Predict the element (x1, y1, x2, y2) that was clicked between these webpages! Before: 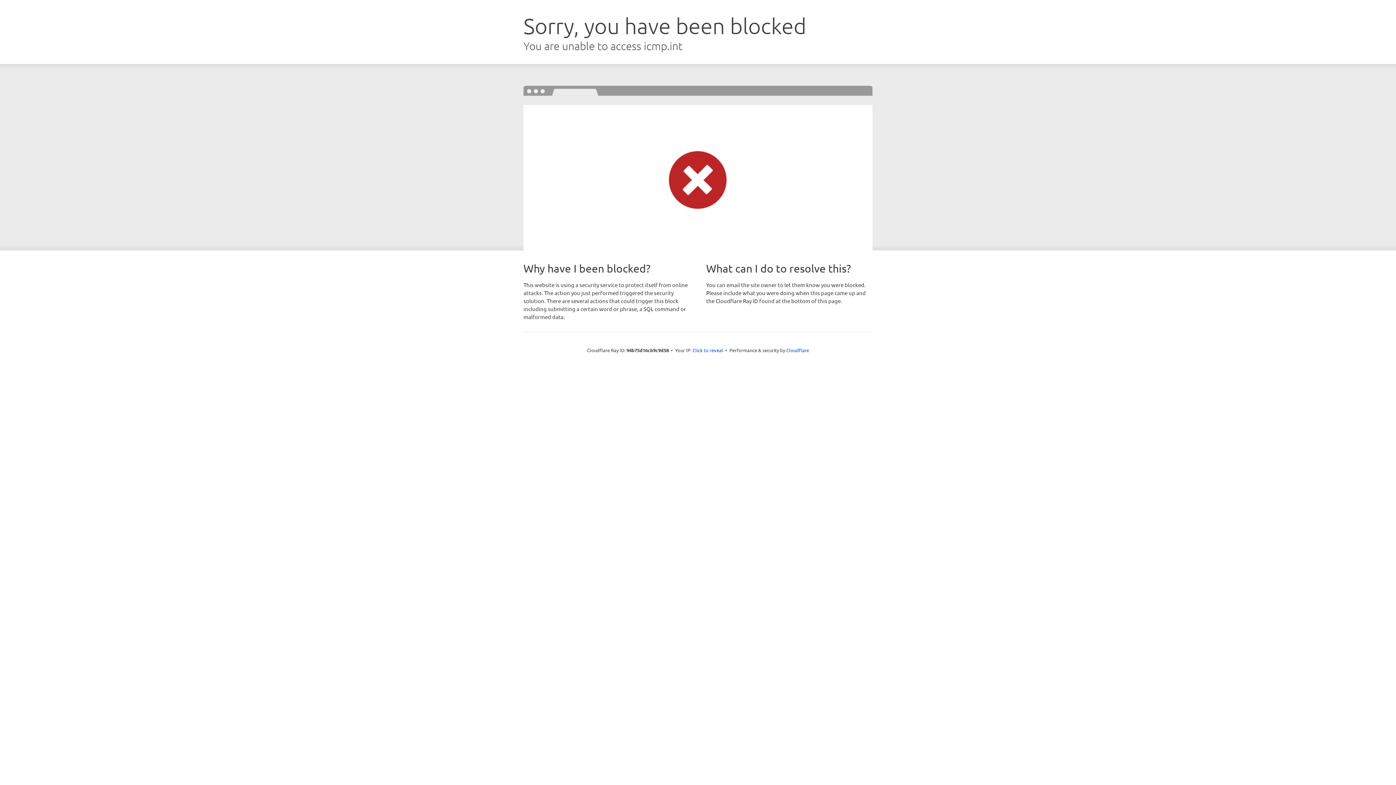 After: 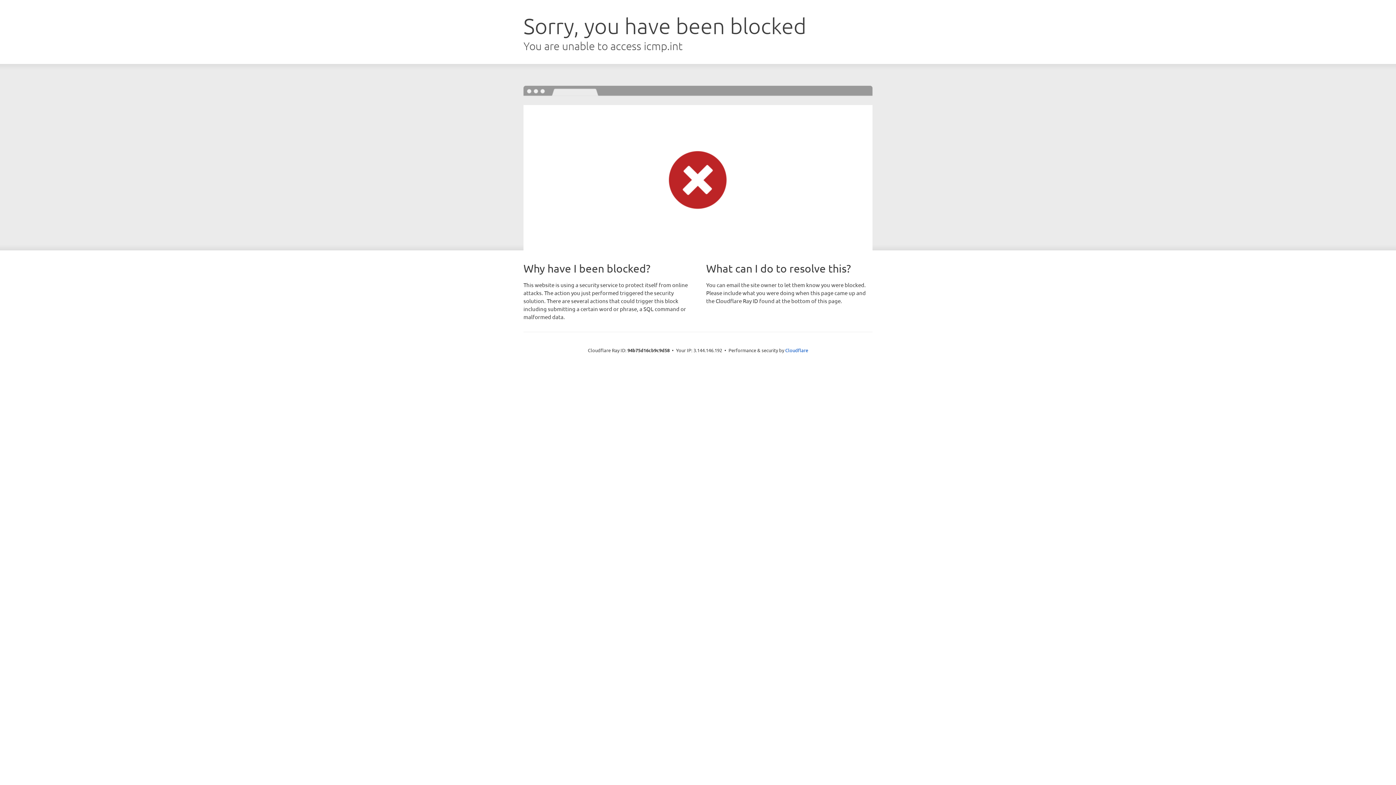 Action: bbox: (692, 346, 723, 353) label: Click to reveal